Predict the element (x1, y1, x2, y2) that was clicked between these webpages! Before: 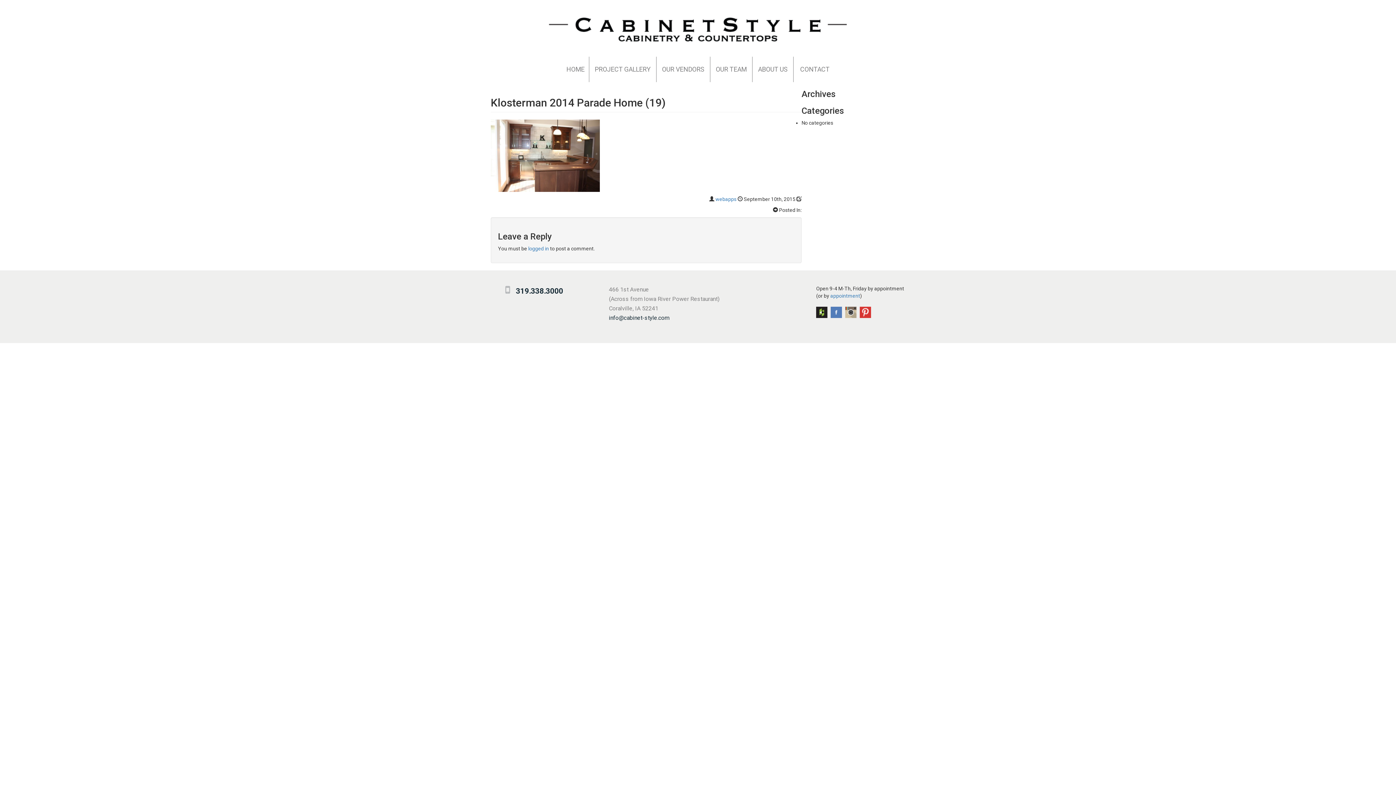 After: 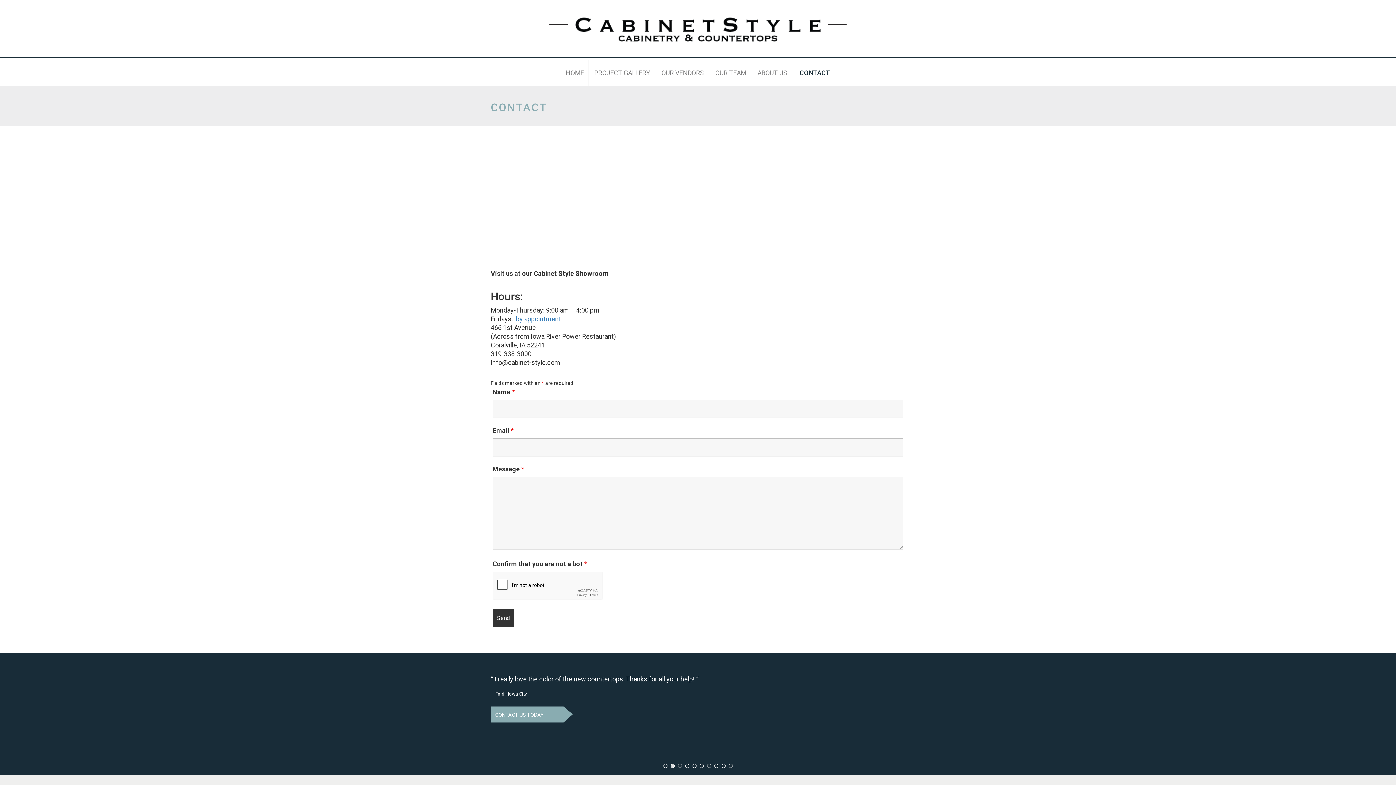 Action: label: CONTACT bbox: (793, 56, 829, 82)